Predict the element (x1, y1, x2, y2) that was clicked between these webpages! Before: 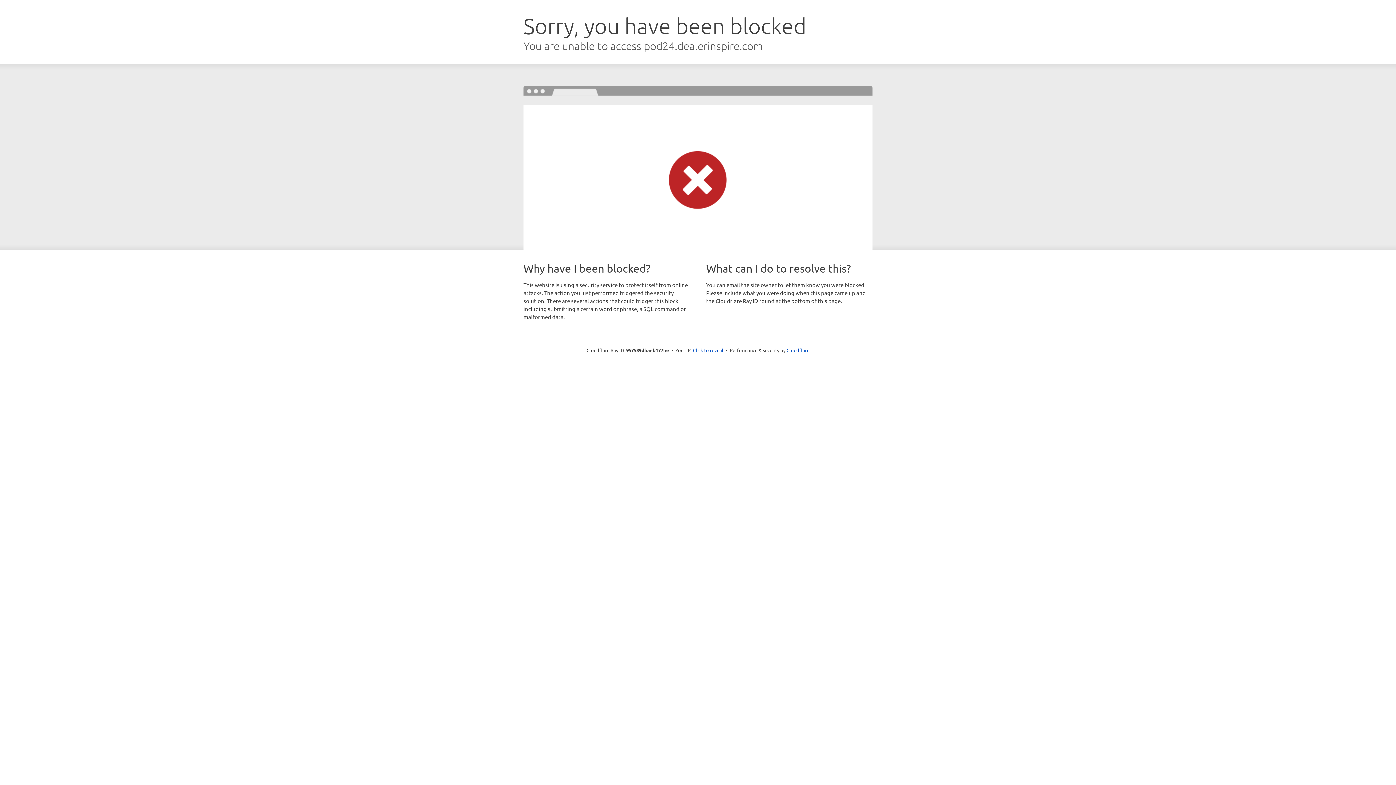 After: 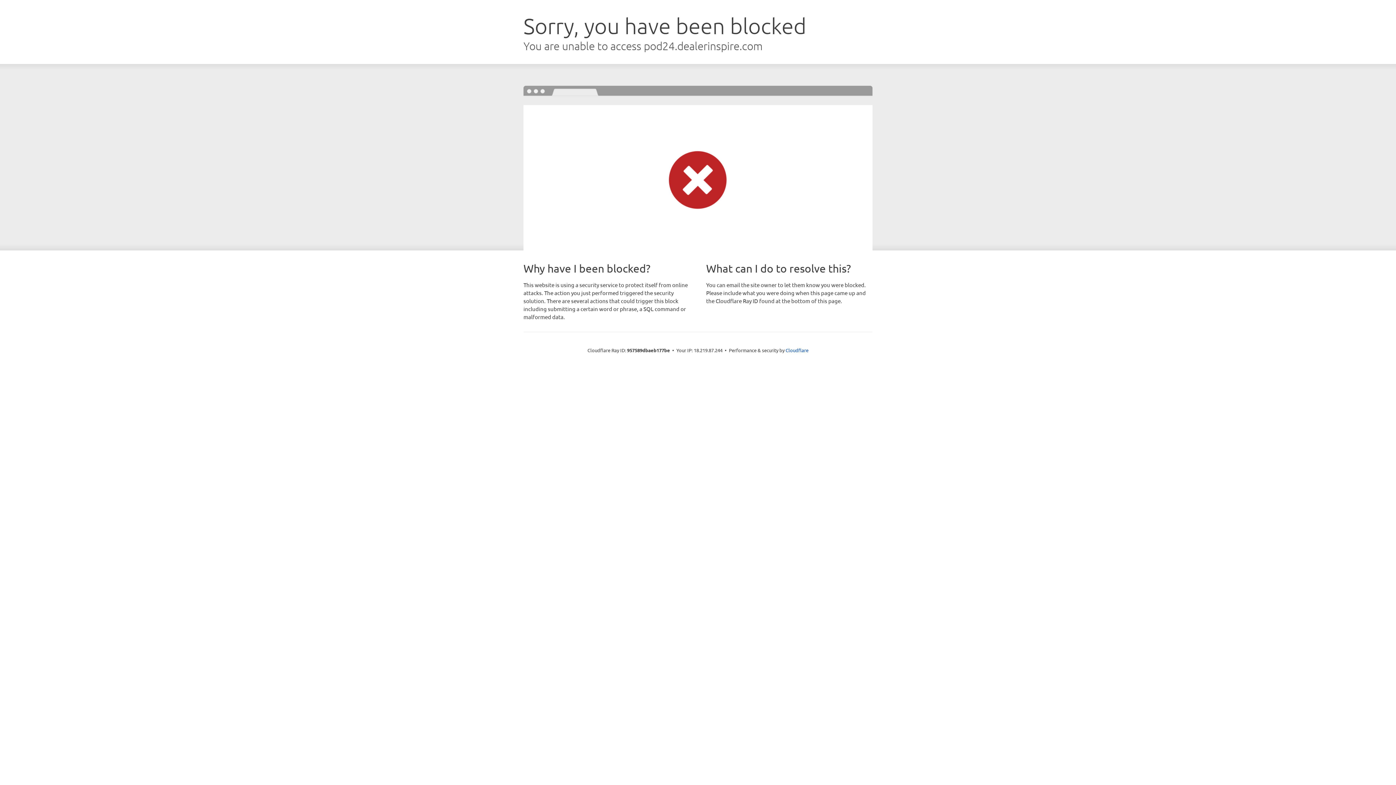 Action: bbox: (693, 346, 723, 353) label: Click to reveal